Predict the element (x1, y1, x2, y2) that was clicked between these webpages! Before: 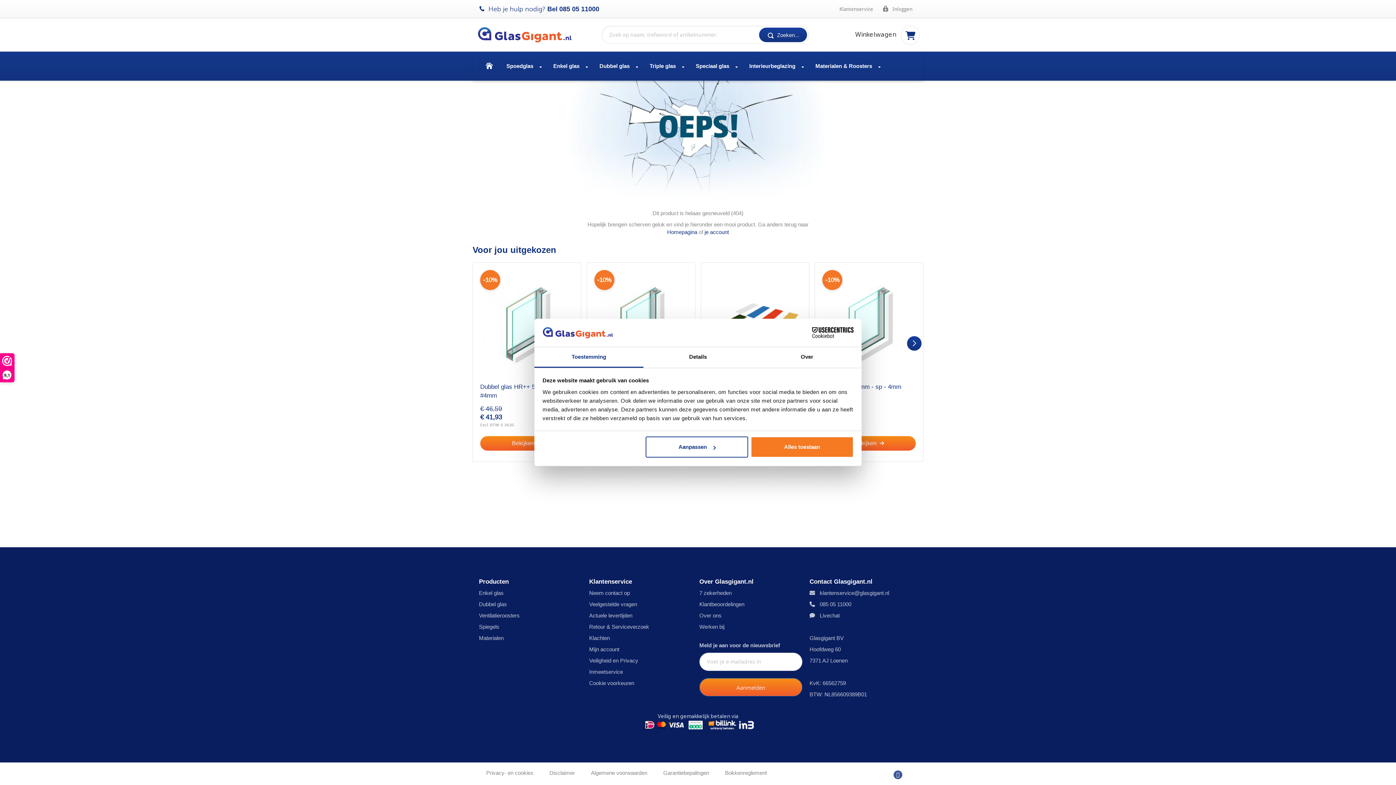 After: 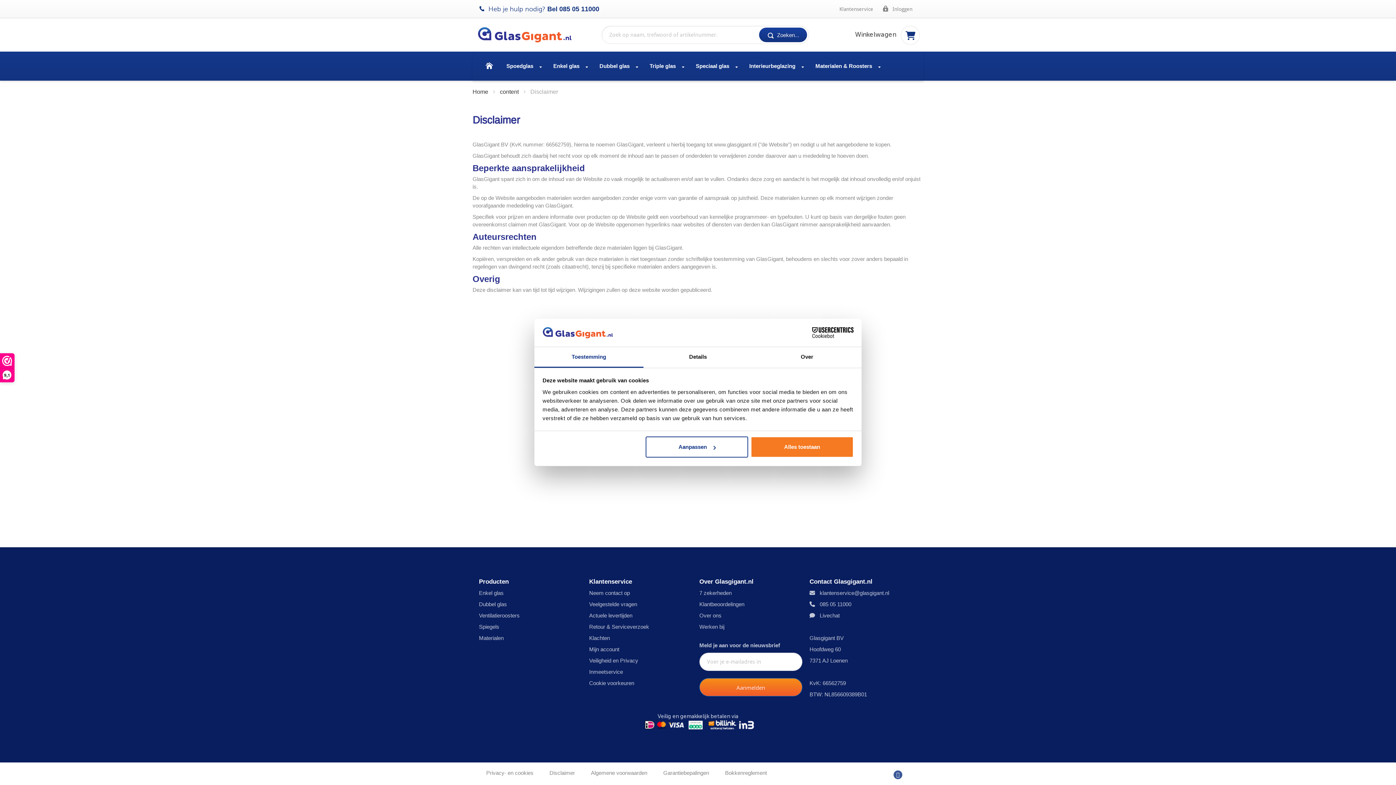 Action: label: Disclaimer bbox: (549, 770, 575, 776)